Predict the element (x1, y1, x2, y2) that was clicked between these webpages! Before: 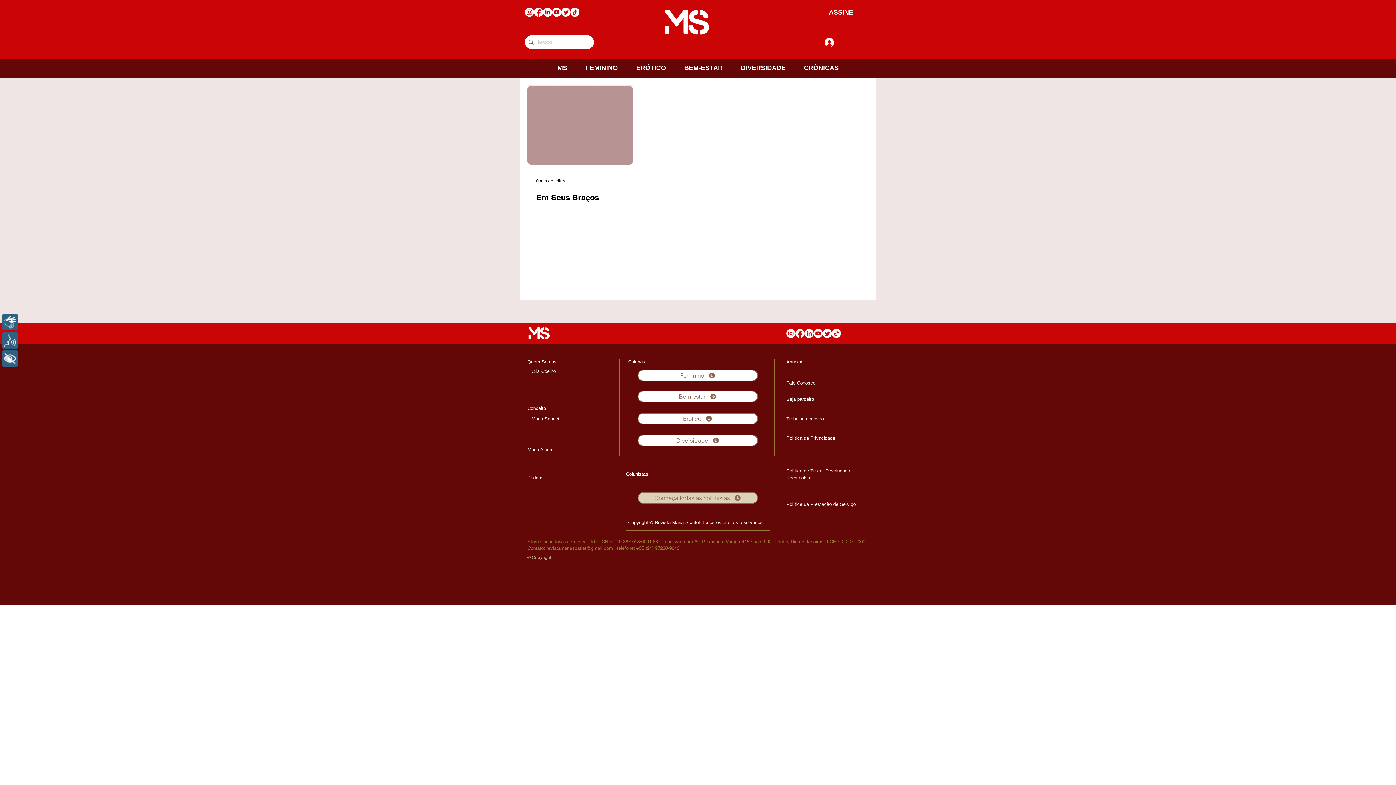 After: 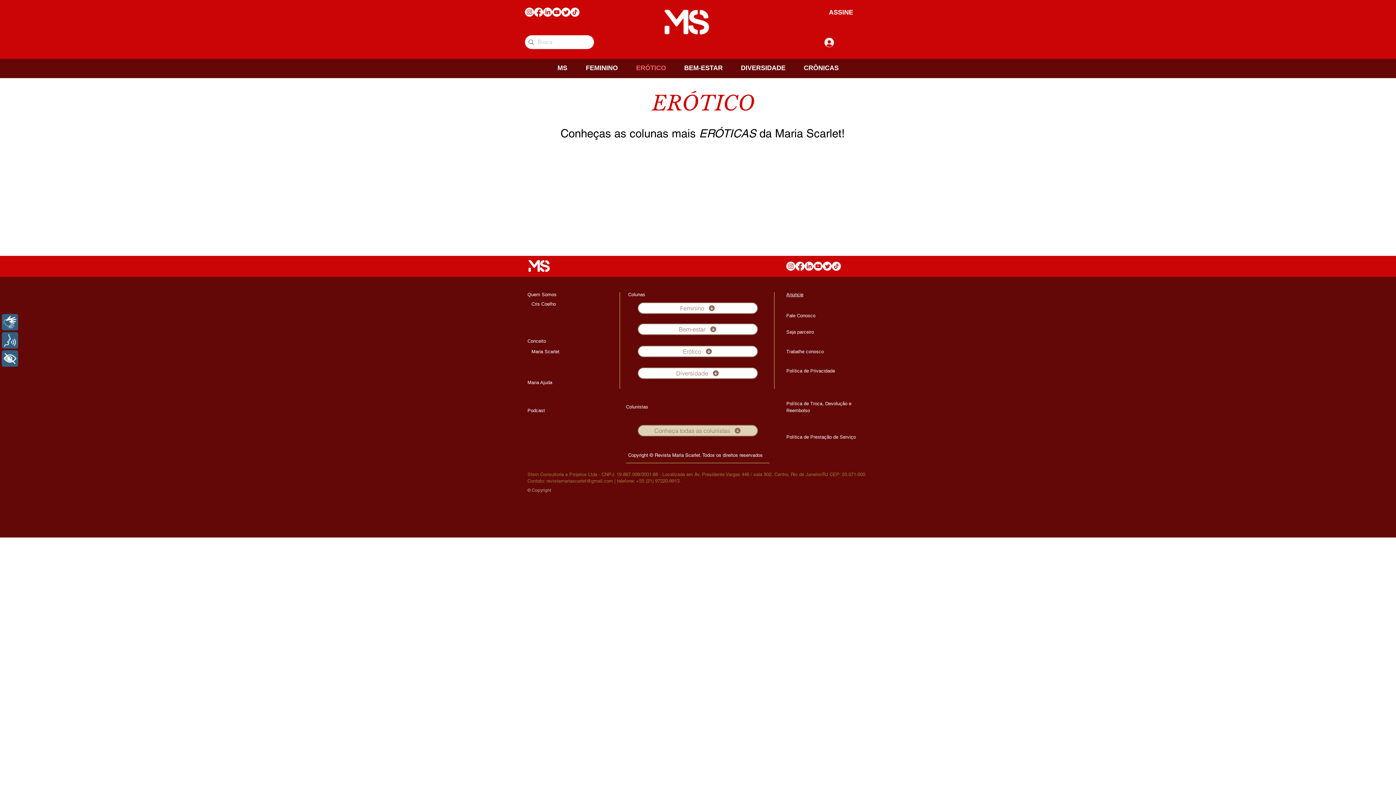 Action: label: ERÓTICO bbox: (627, 58, 675, 77)